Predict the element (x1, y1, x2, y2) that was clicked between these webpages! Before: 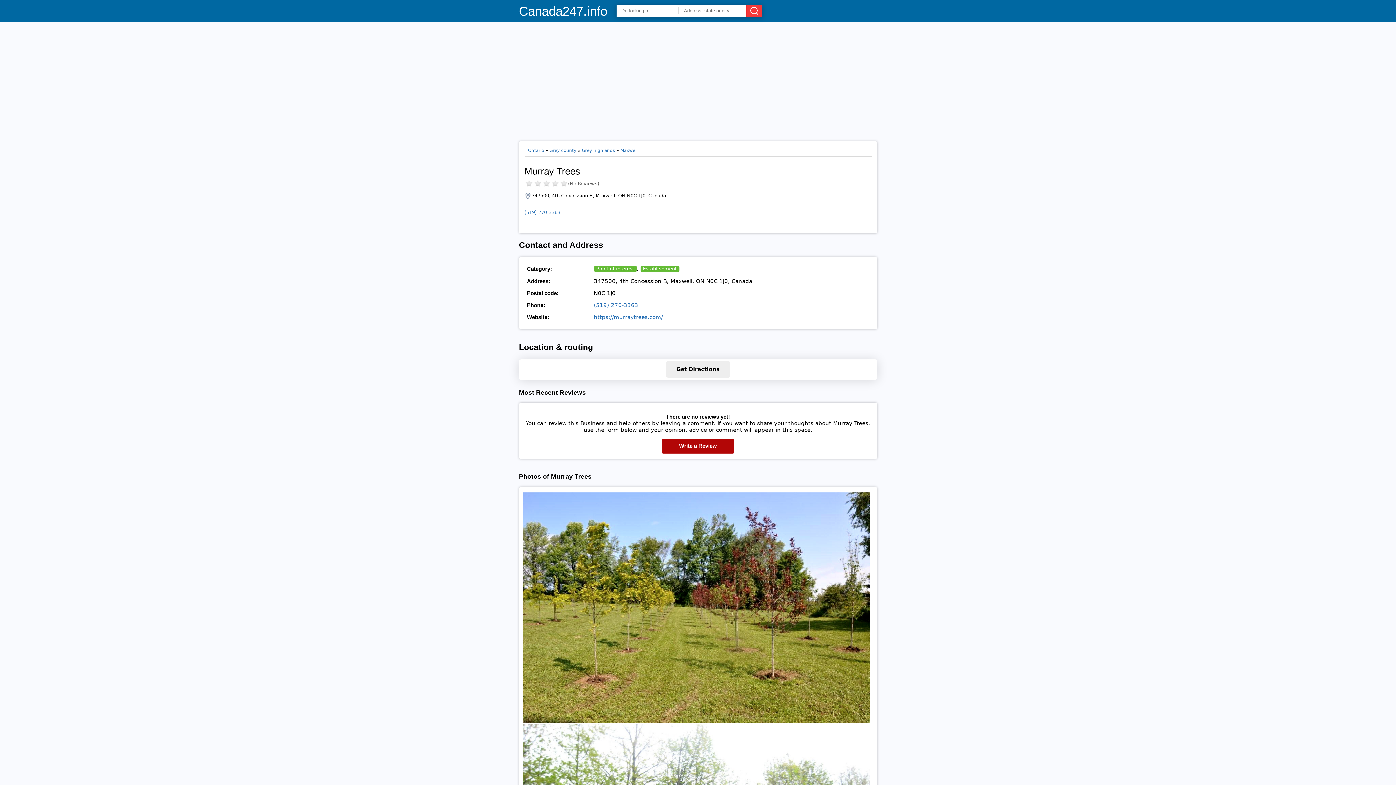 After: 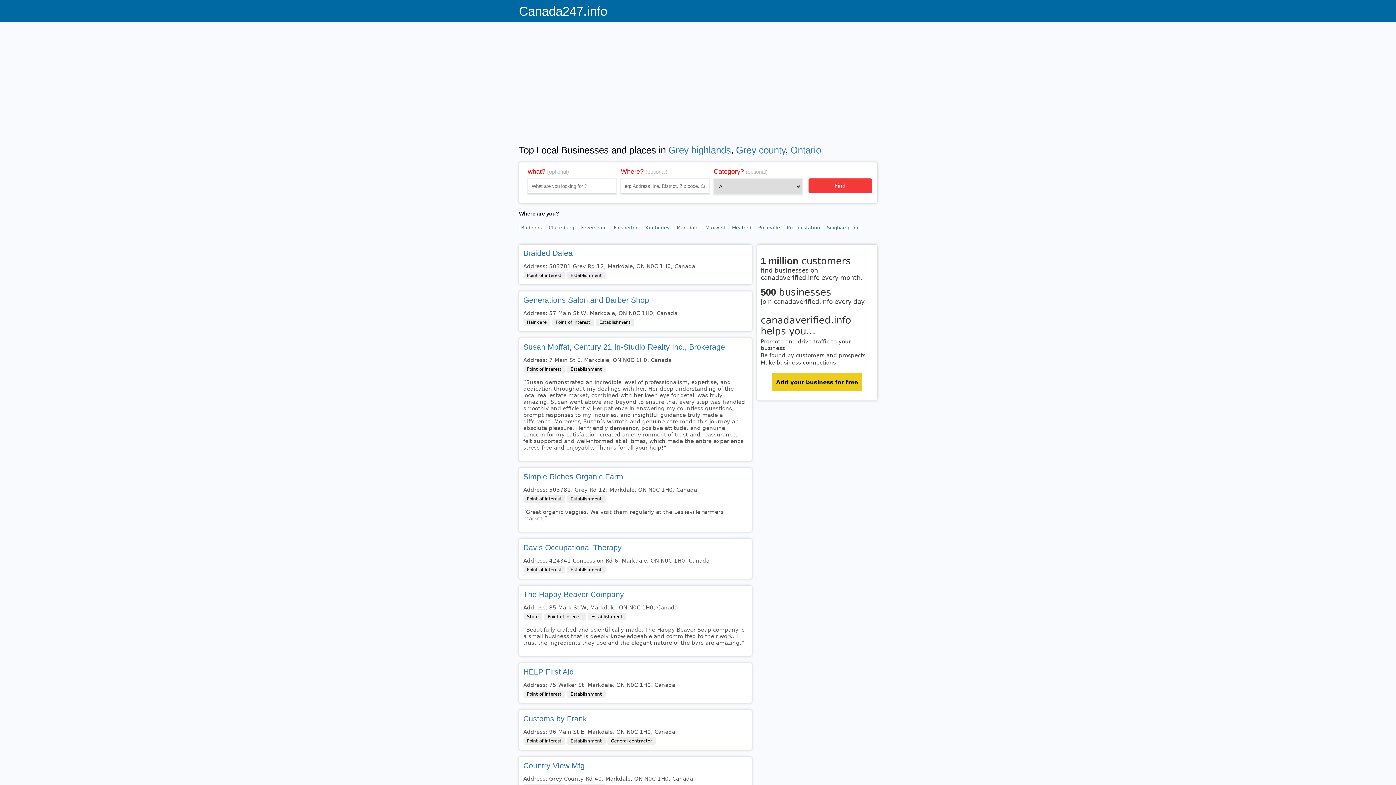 Action: label: Grey highlands bbox: (582, 148, 615, 153)